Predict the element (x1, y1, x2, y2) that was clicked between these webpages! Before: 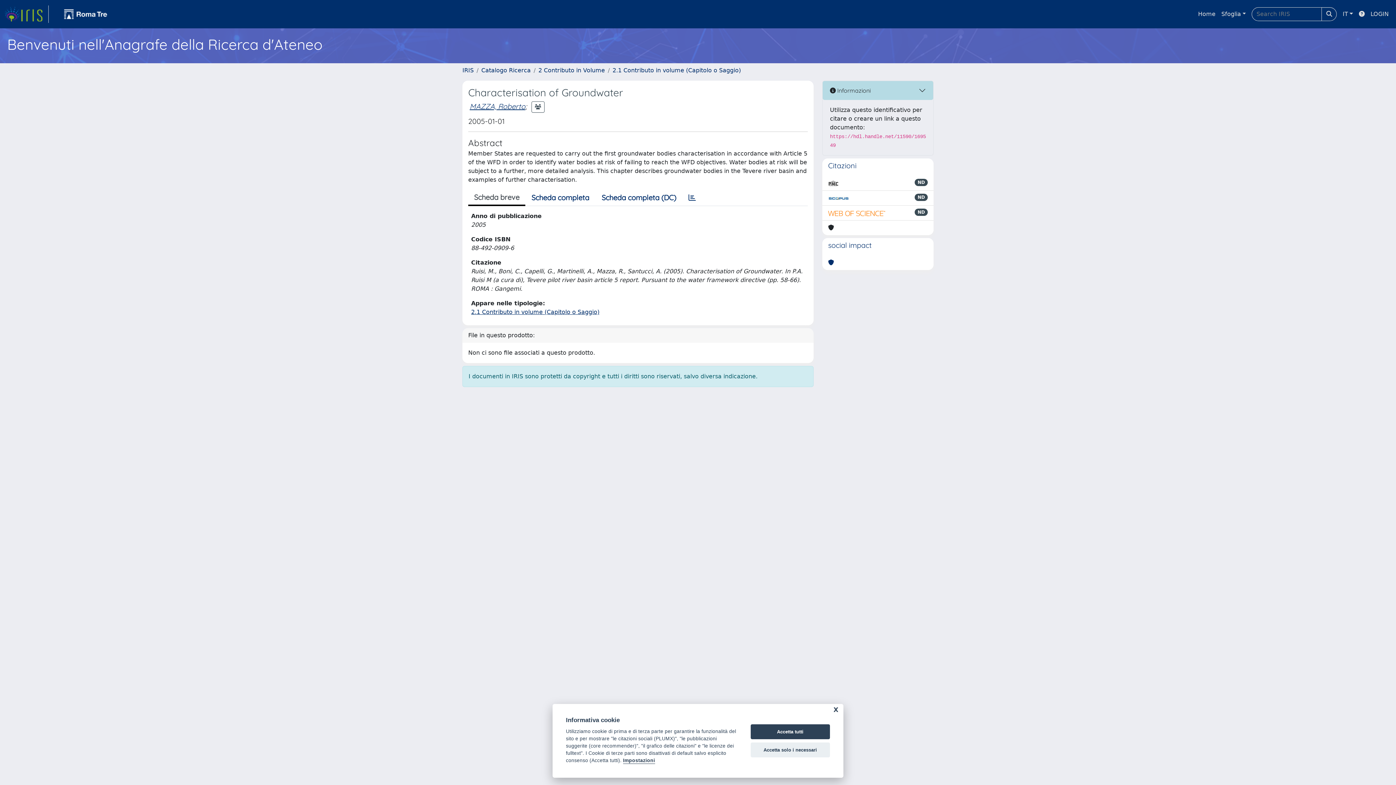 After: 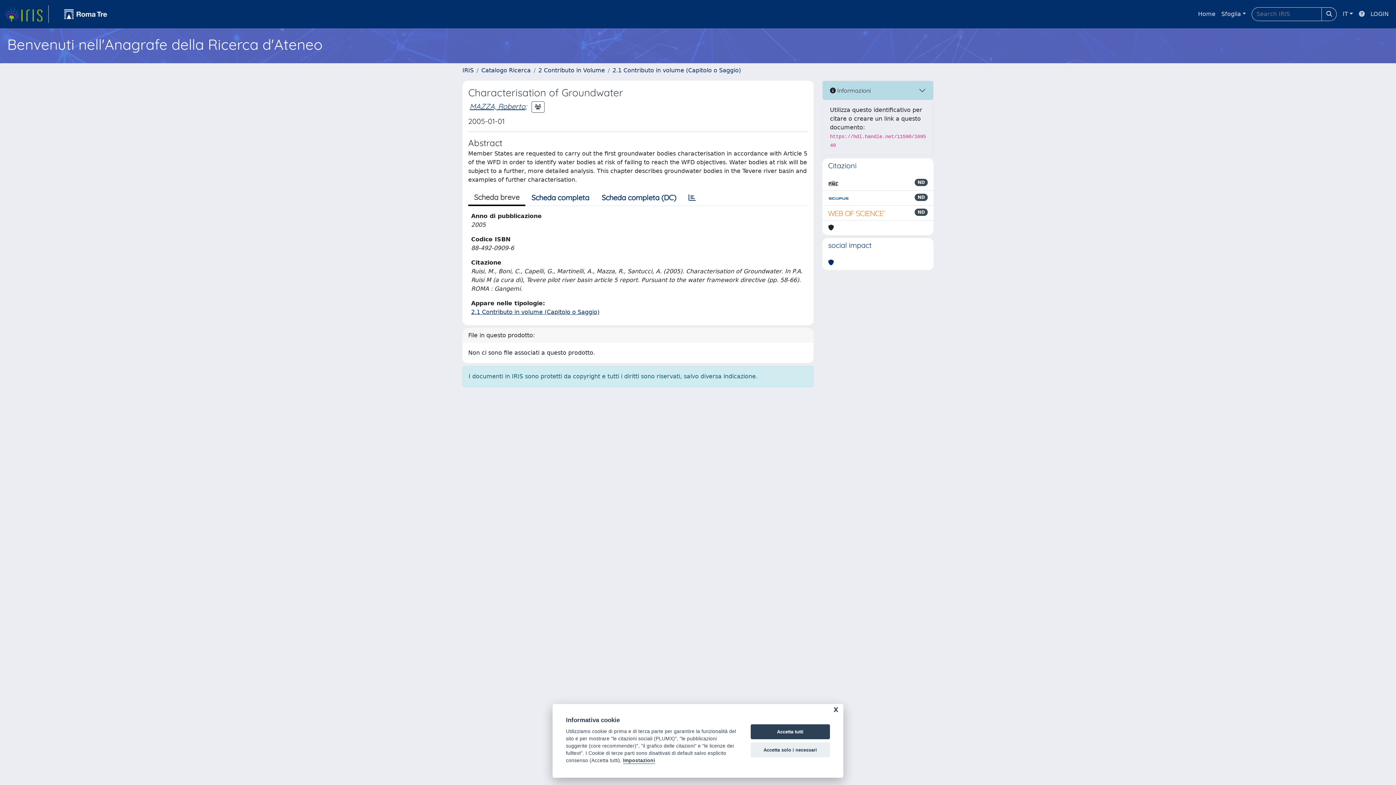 Action: bbox: (1356, 6, 1368, 21)